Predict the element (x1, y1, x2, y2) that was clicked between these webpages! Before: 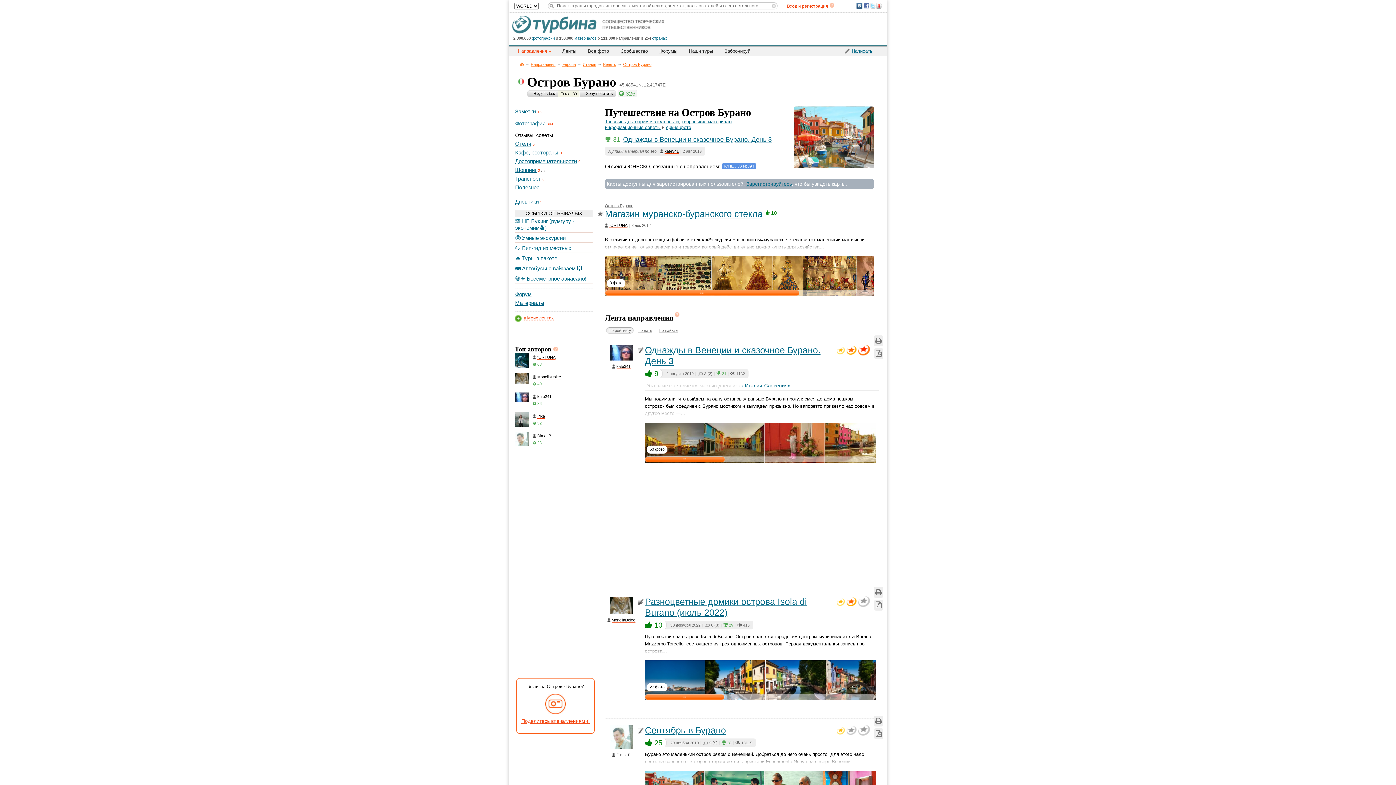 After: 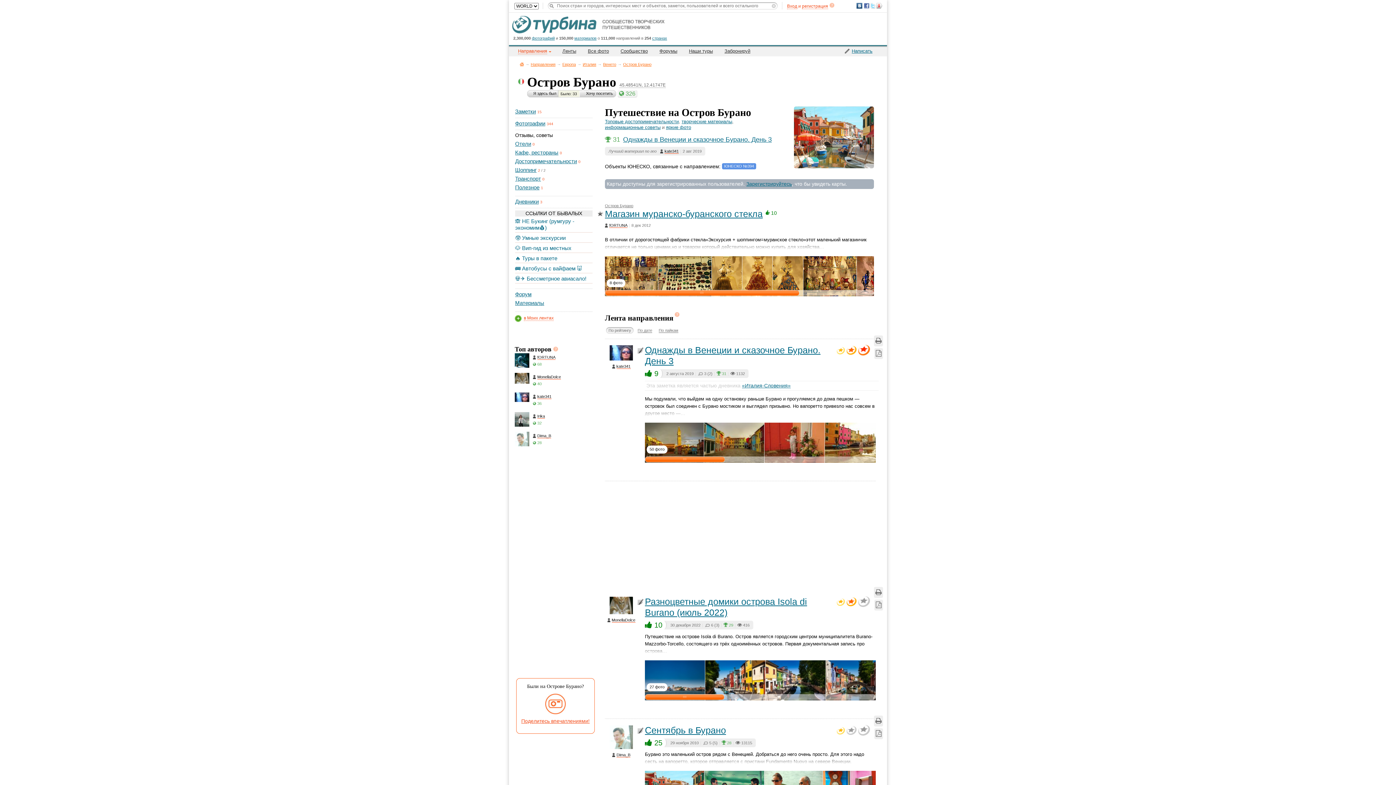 Action: bbox: (874, 716, 883, 726)